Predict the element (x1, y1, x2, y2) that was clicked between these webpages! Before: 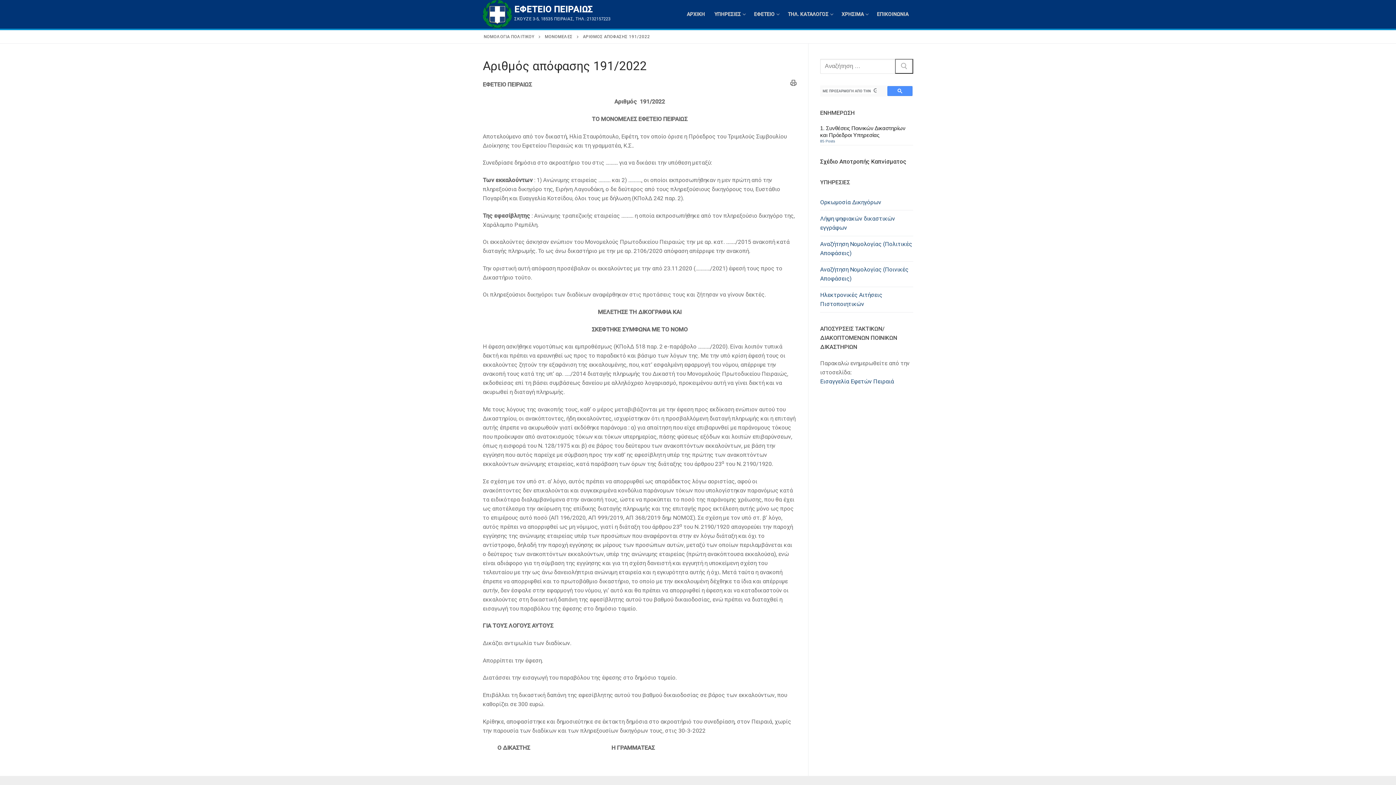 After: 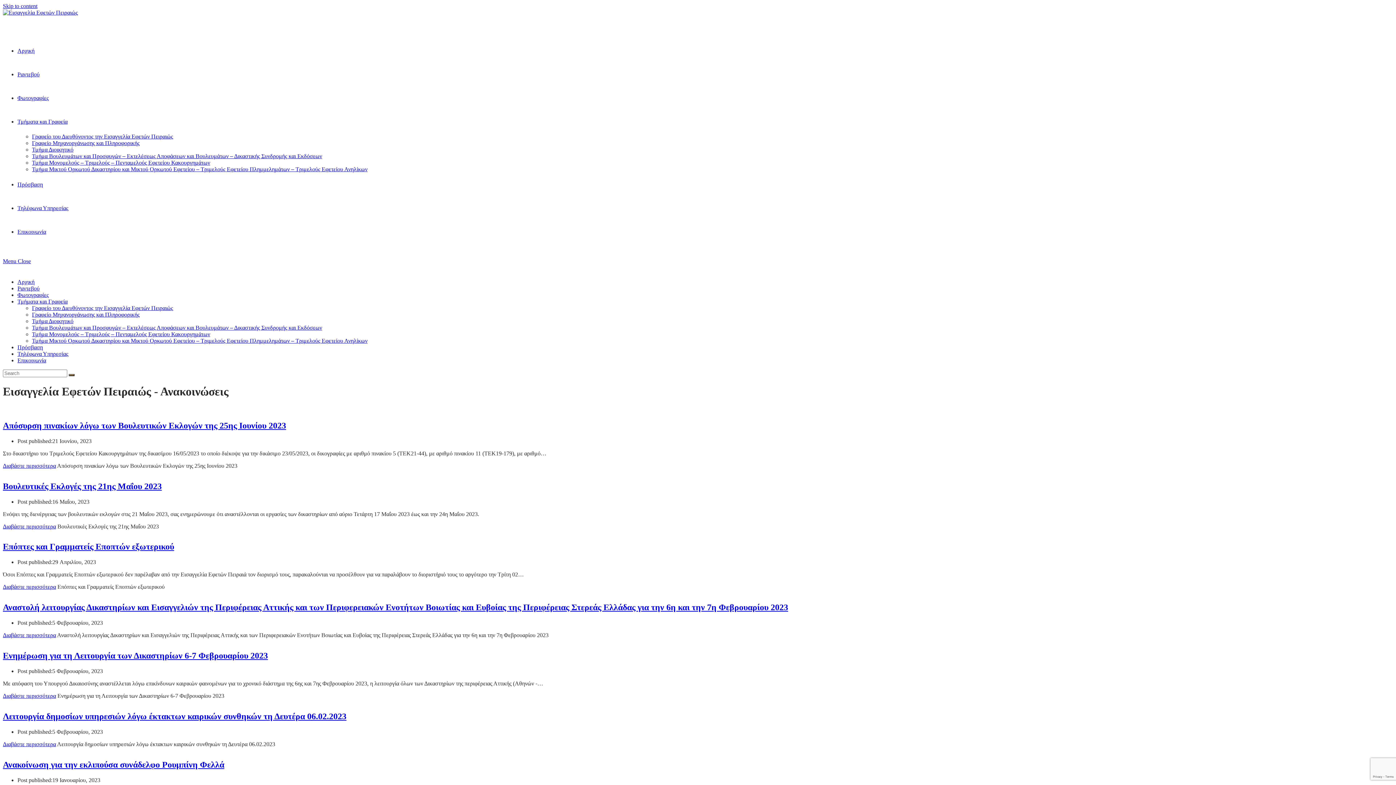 Action: label: Εισαγγελία Εφετών Πειραιά bbox: (820, 378, 894, 385)